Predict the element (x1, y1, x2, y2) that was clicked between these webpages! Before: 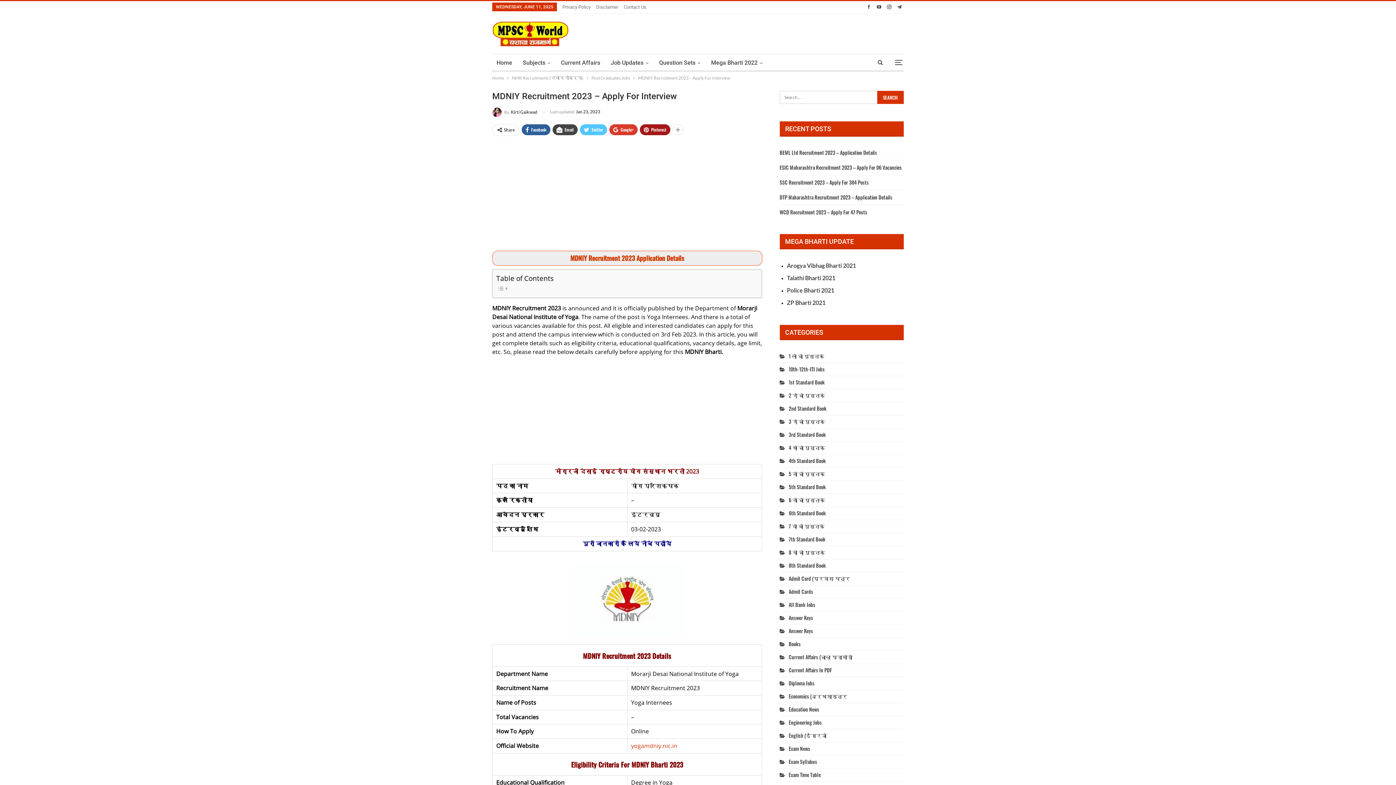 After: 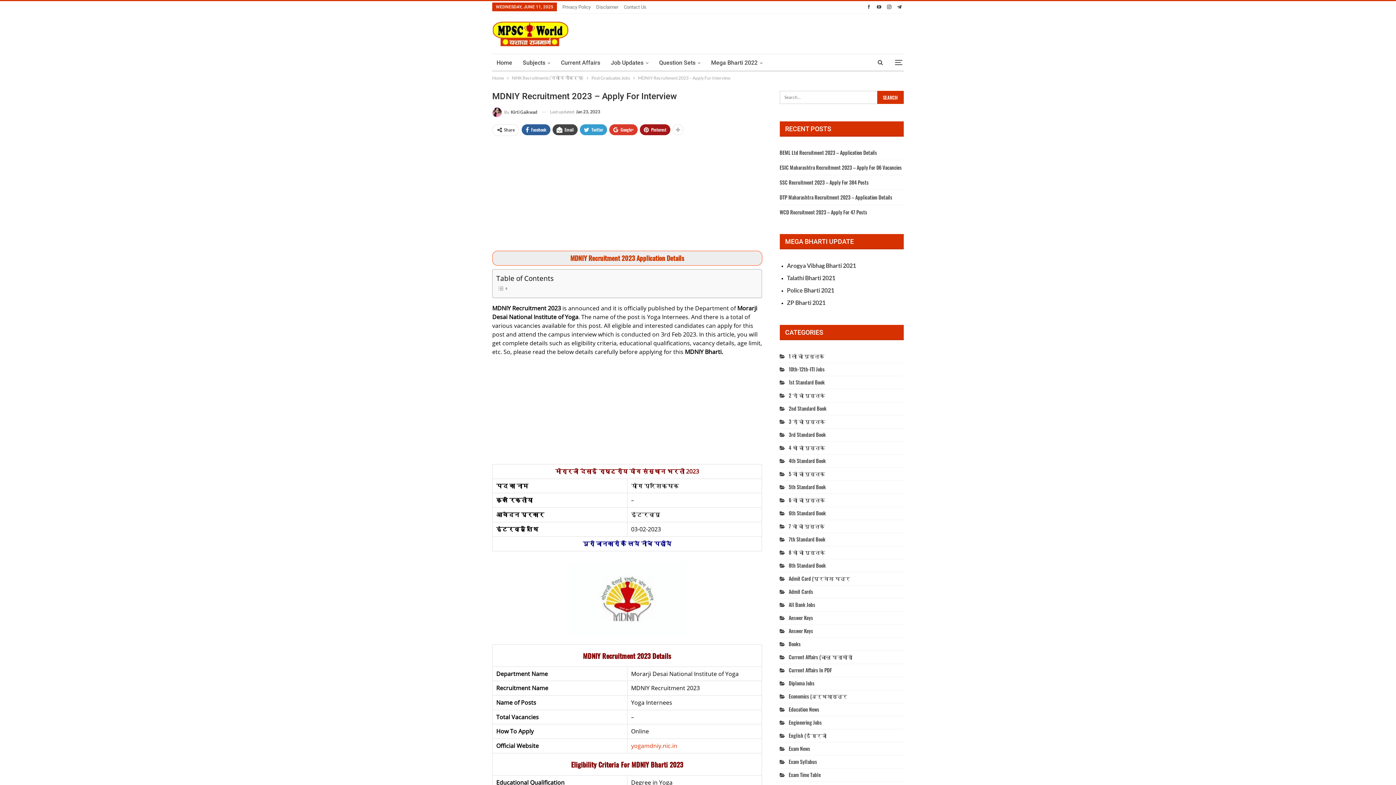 Action: label: Twitter bbox: (580, 124, 607, 135)